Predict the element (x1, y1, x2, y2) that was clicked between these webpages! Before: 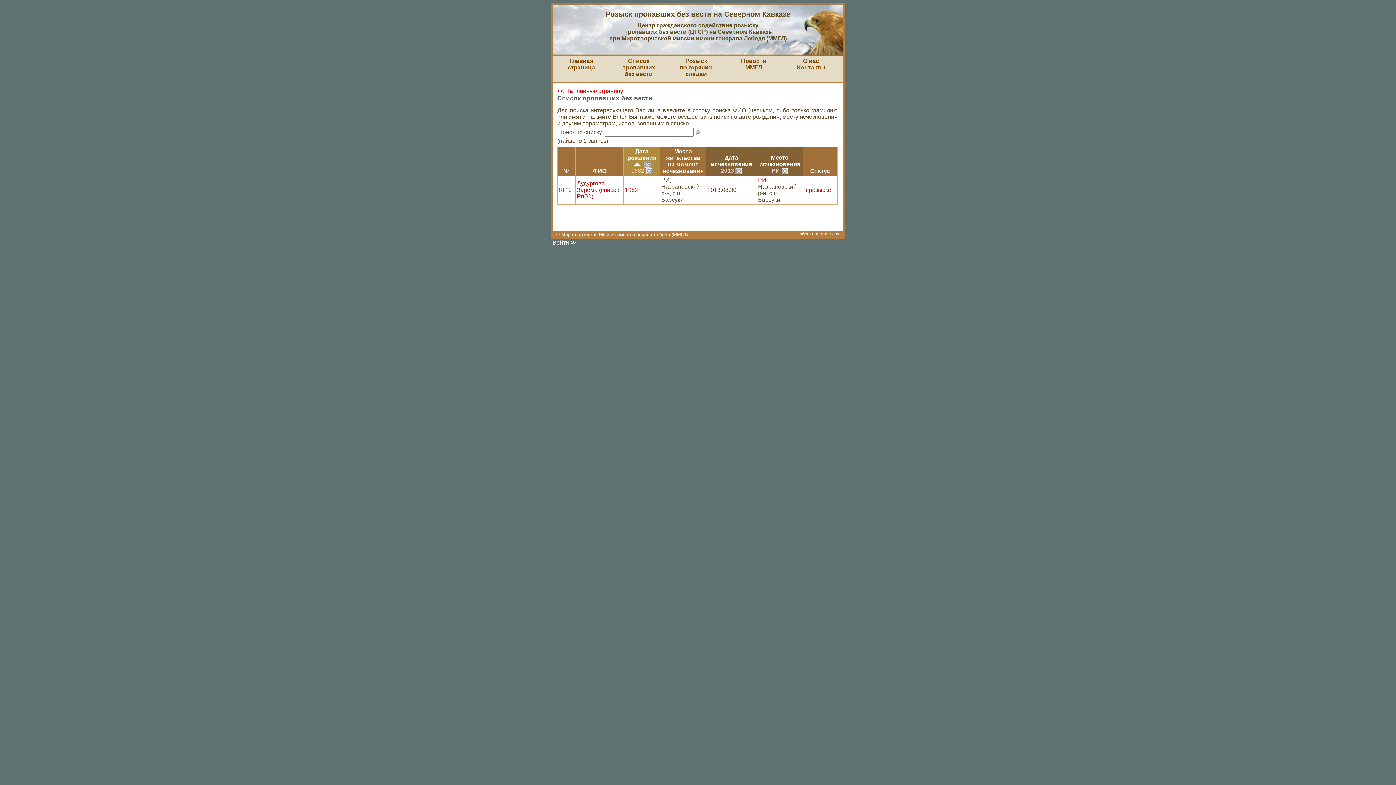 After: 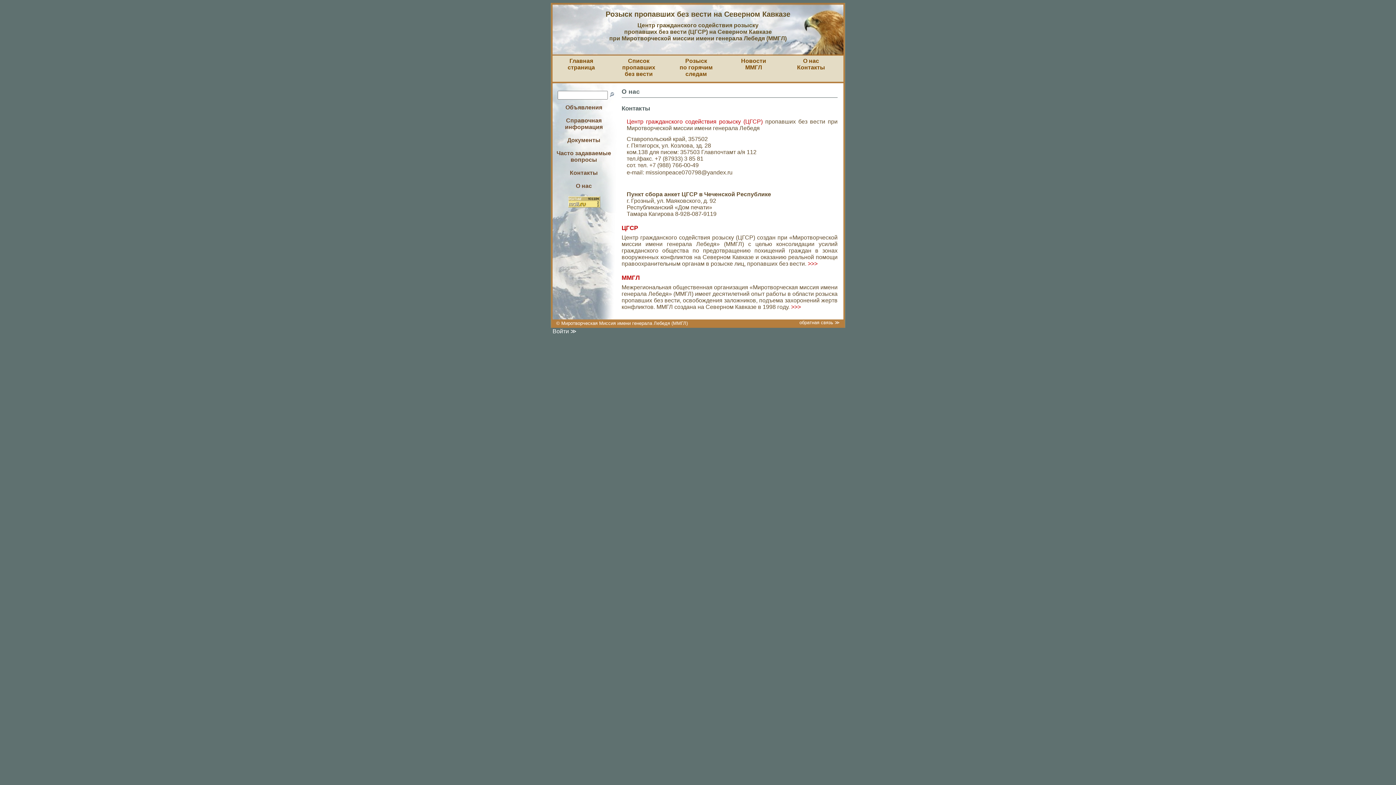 Action: bbox: (797, 57, 825, 70) label: О нас
Контакты